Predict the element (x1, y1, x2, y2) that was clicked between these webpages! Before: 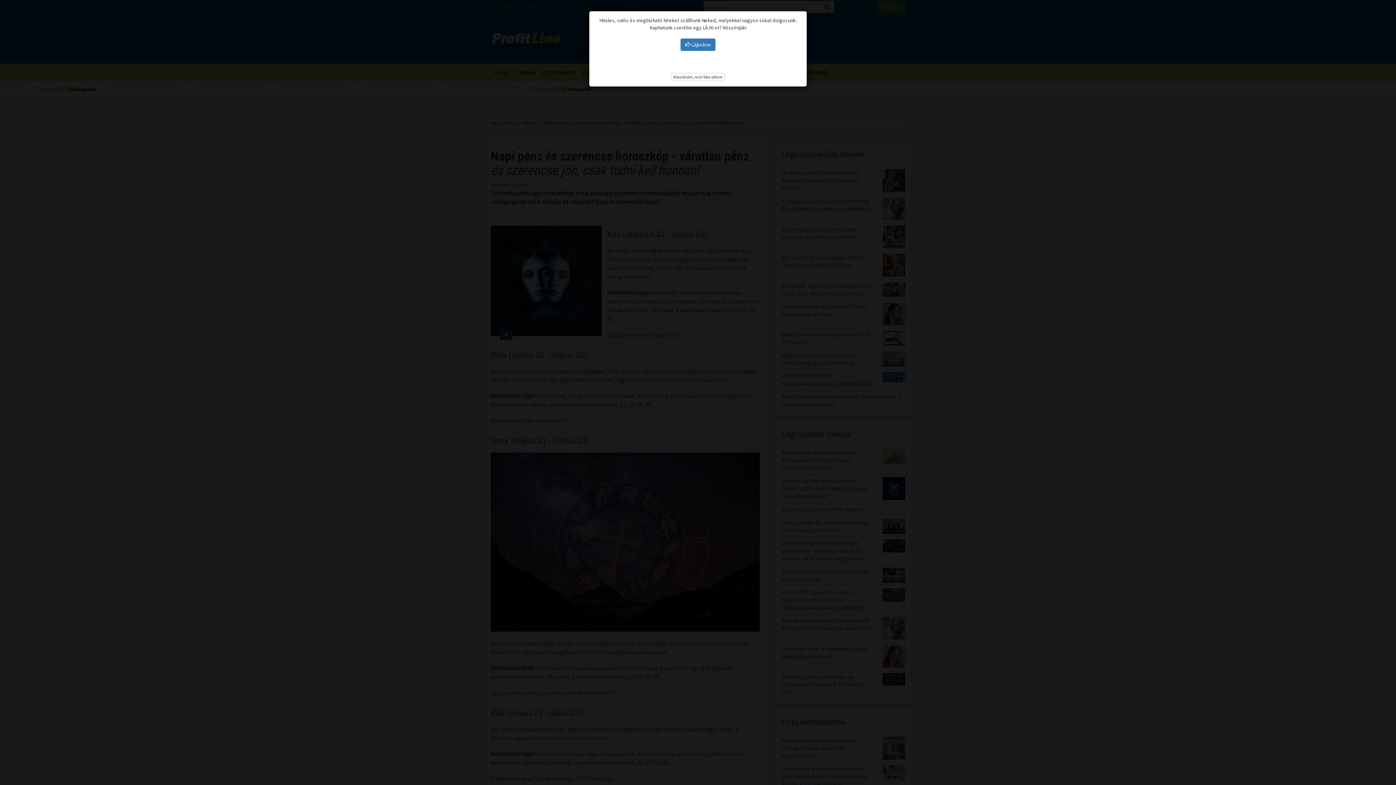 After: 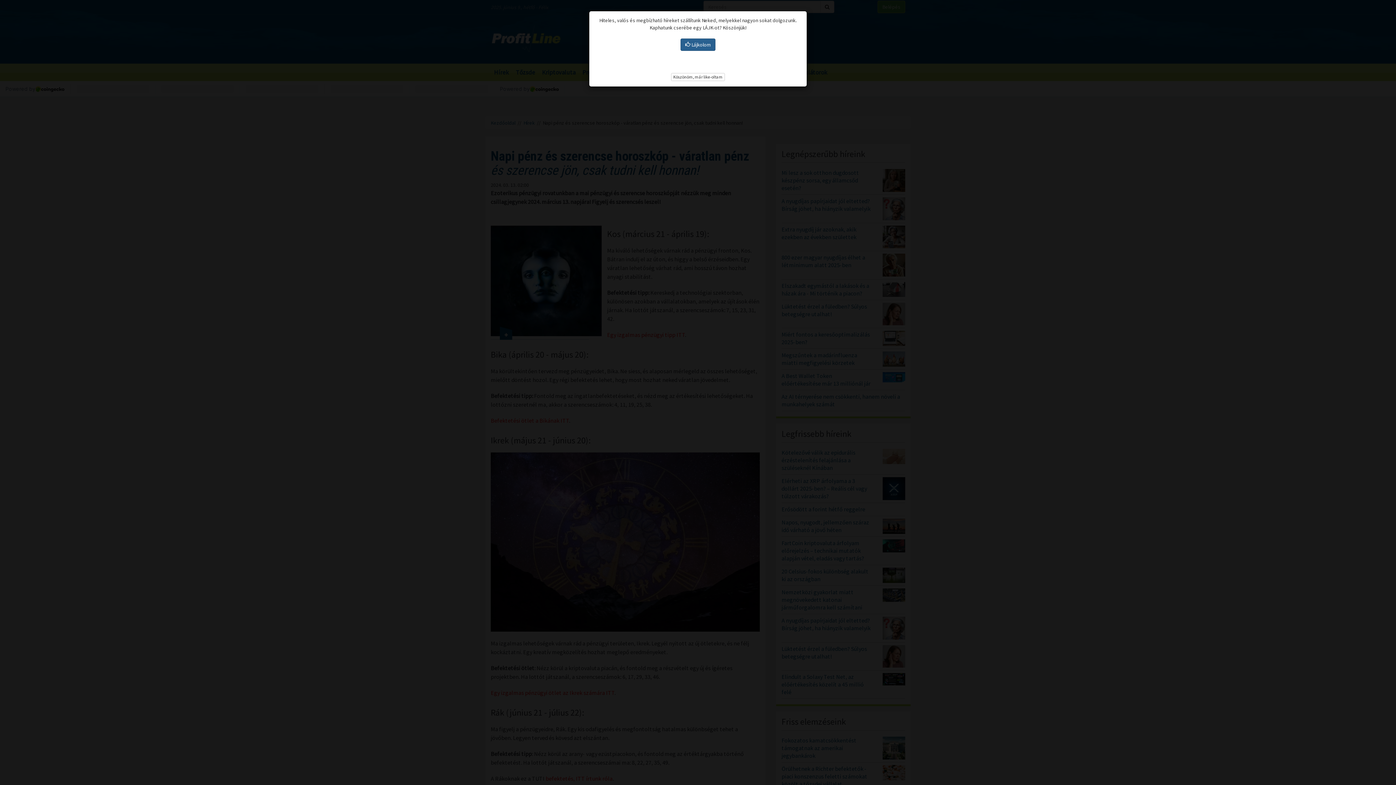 Action: label:  Lájkolom bbox: (680, 38, 715, 50)